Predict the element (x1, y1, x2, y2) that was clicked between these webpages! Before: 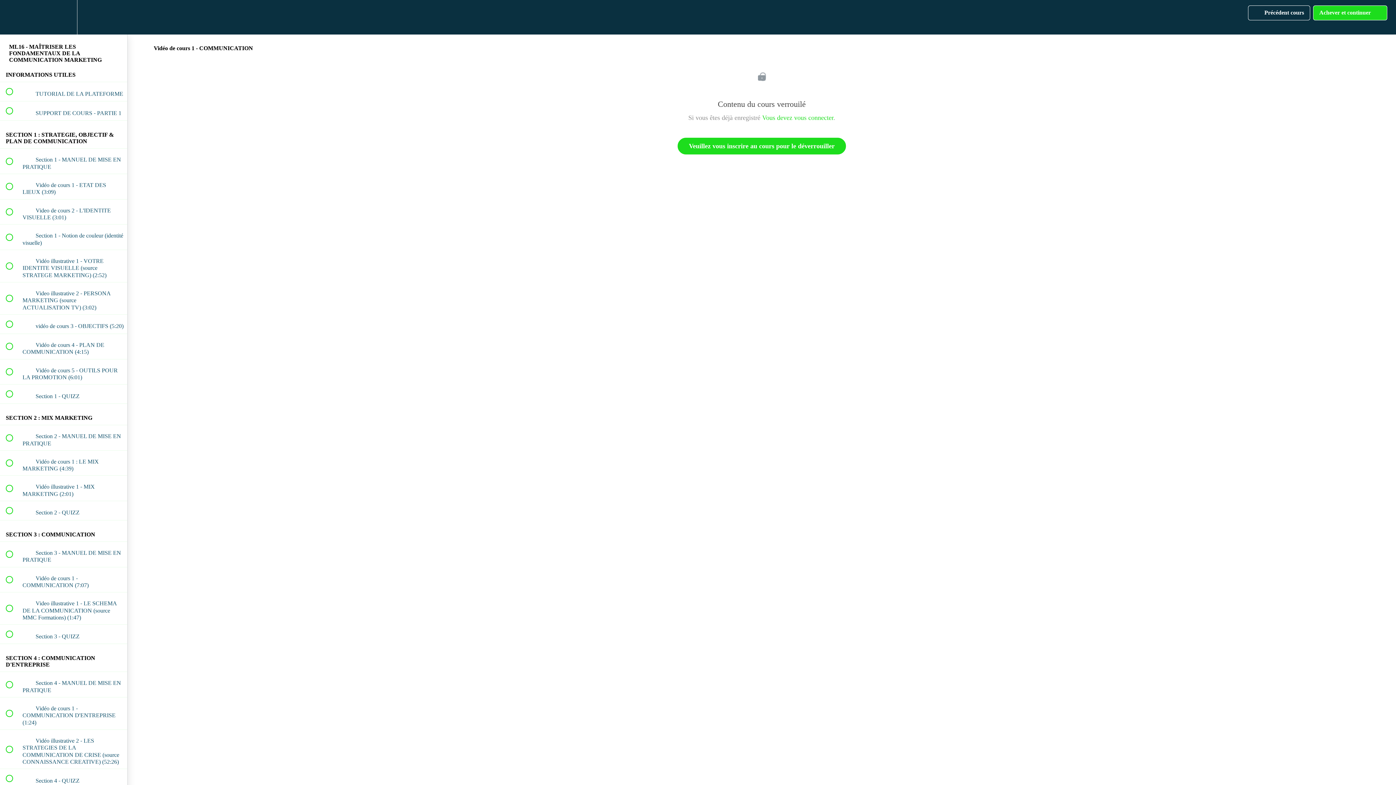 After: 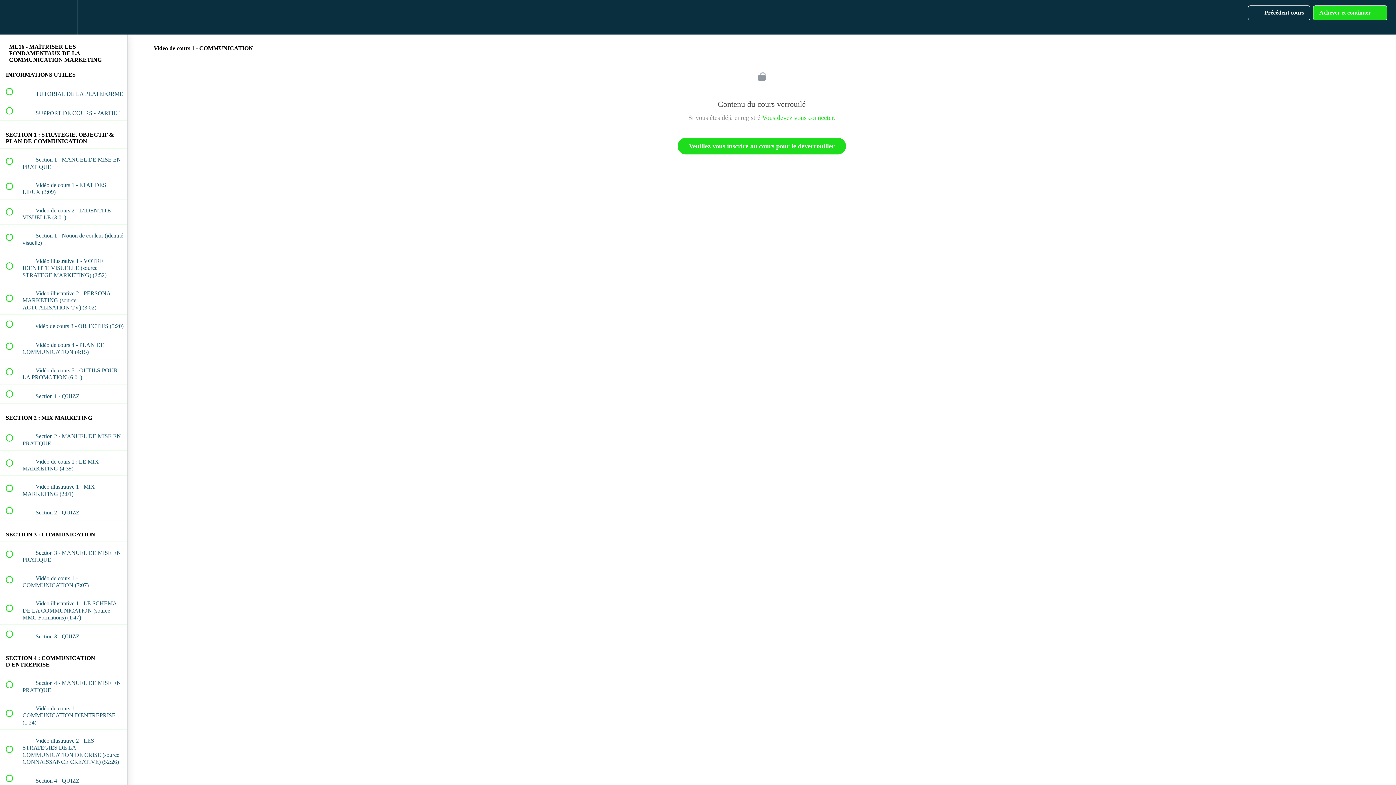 Action: bbox: (1248, 5, 1310, 20) label:  
Précédent cours